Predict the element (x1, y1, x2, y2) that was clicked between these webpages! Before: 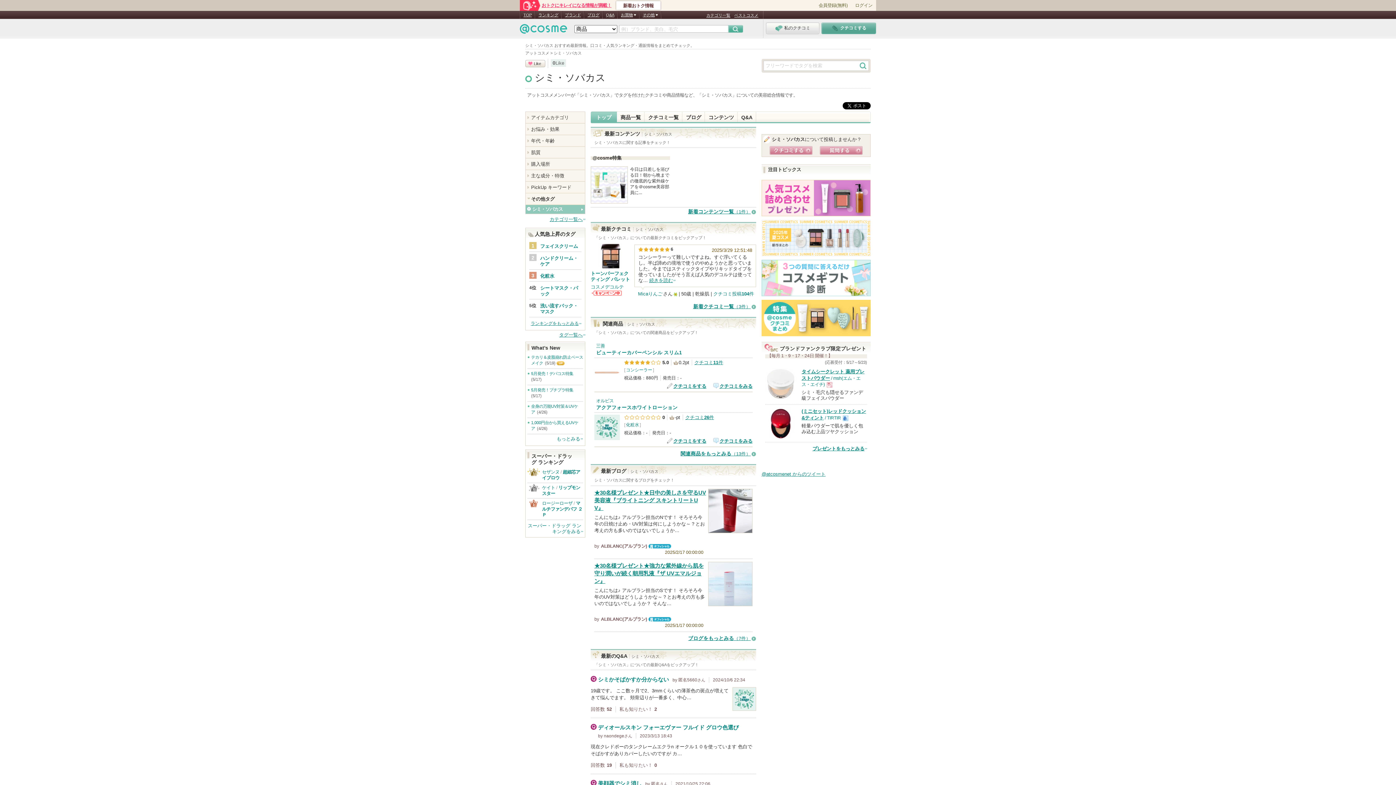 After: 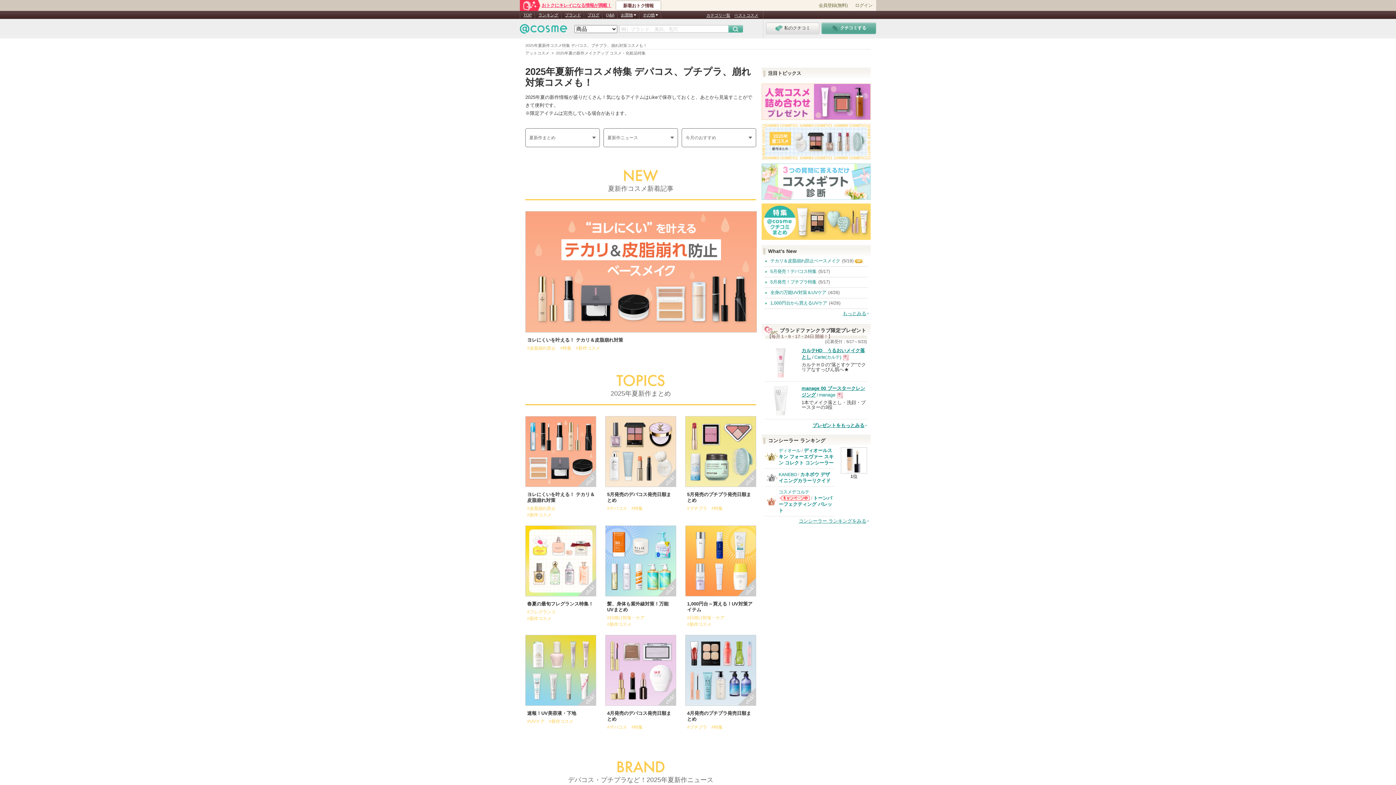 Action: bbox: (761, 250, 870, 256)